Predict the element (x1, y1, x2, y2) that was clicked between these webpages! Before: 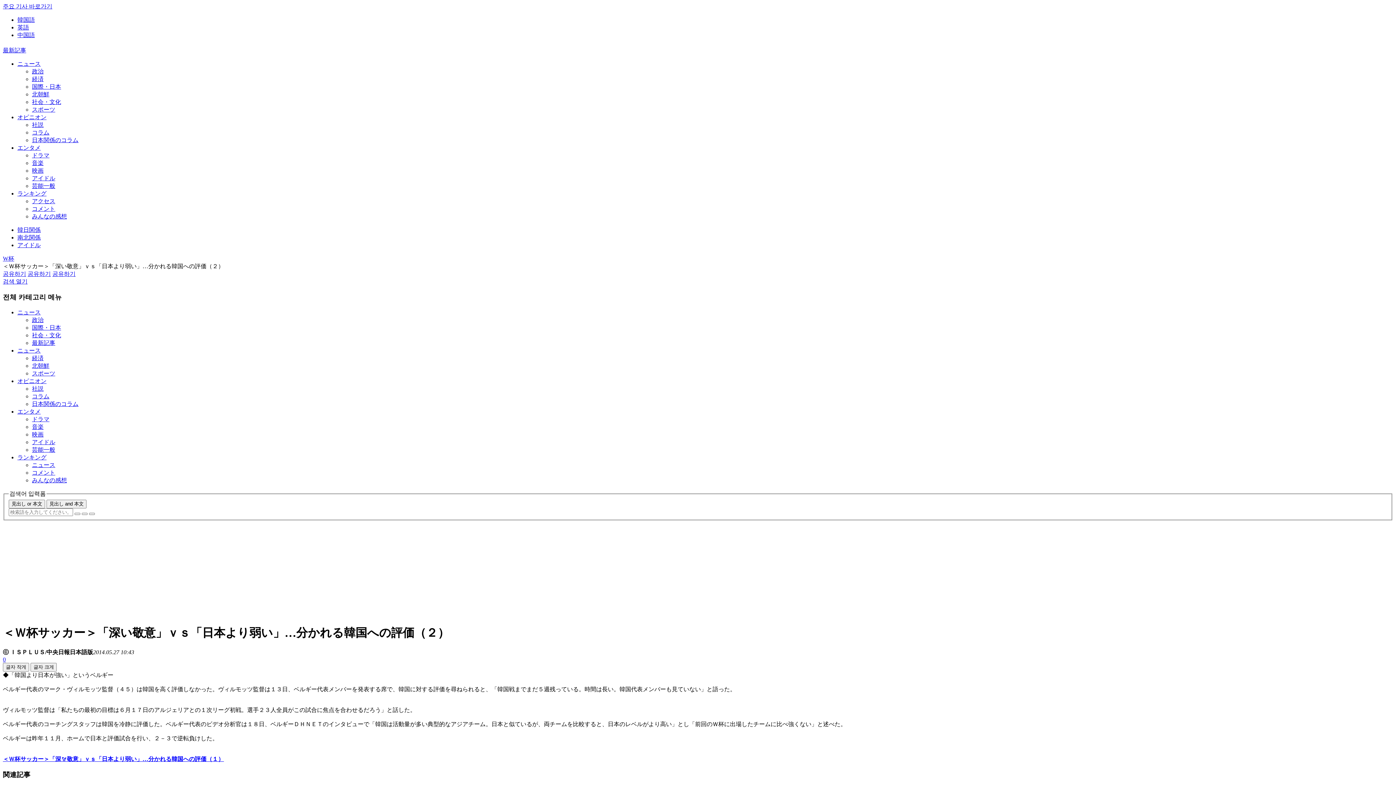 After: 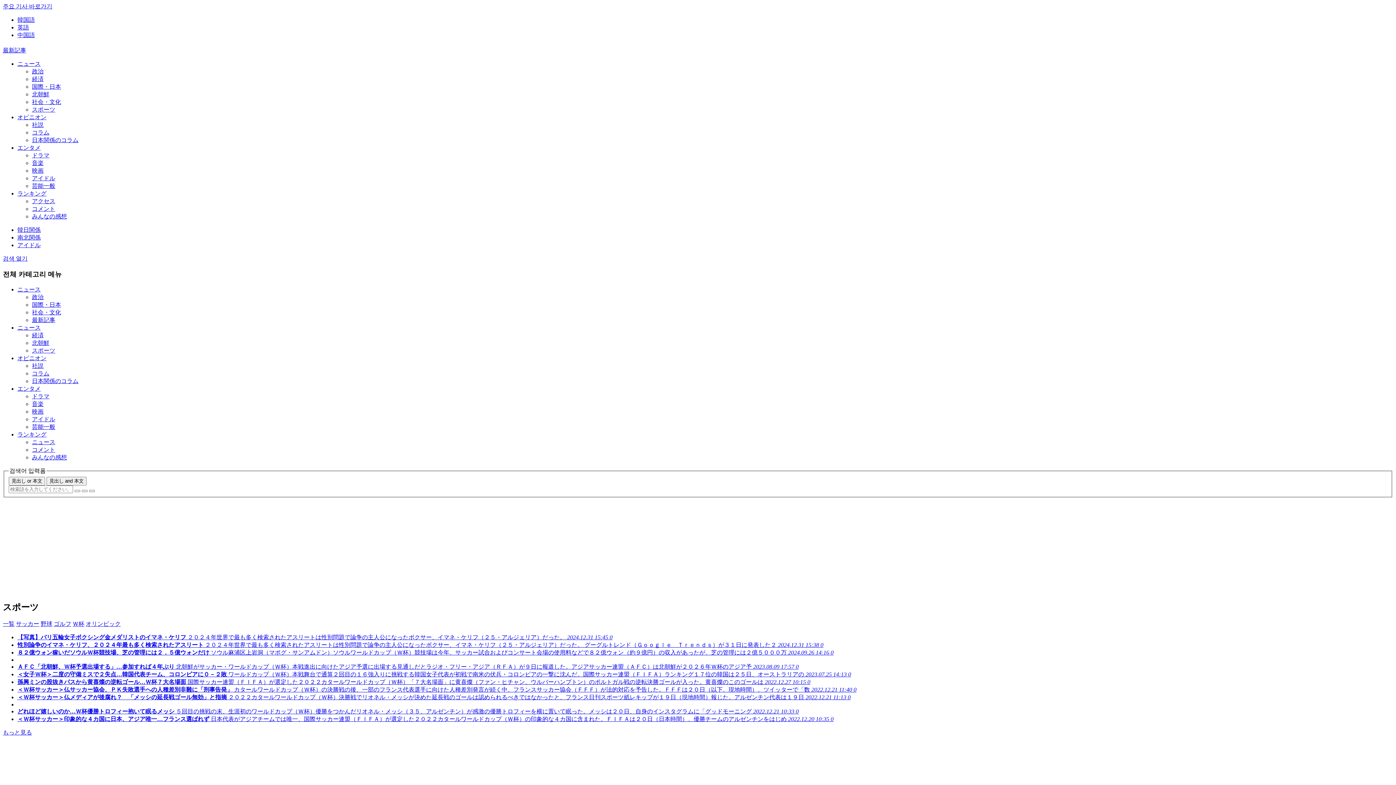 Action: label: W杯 bbox: (2, 255, 14, 261)